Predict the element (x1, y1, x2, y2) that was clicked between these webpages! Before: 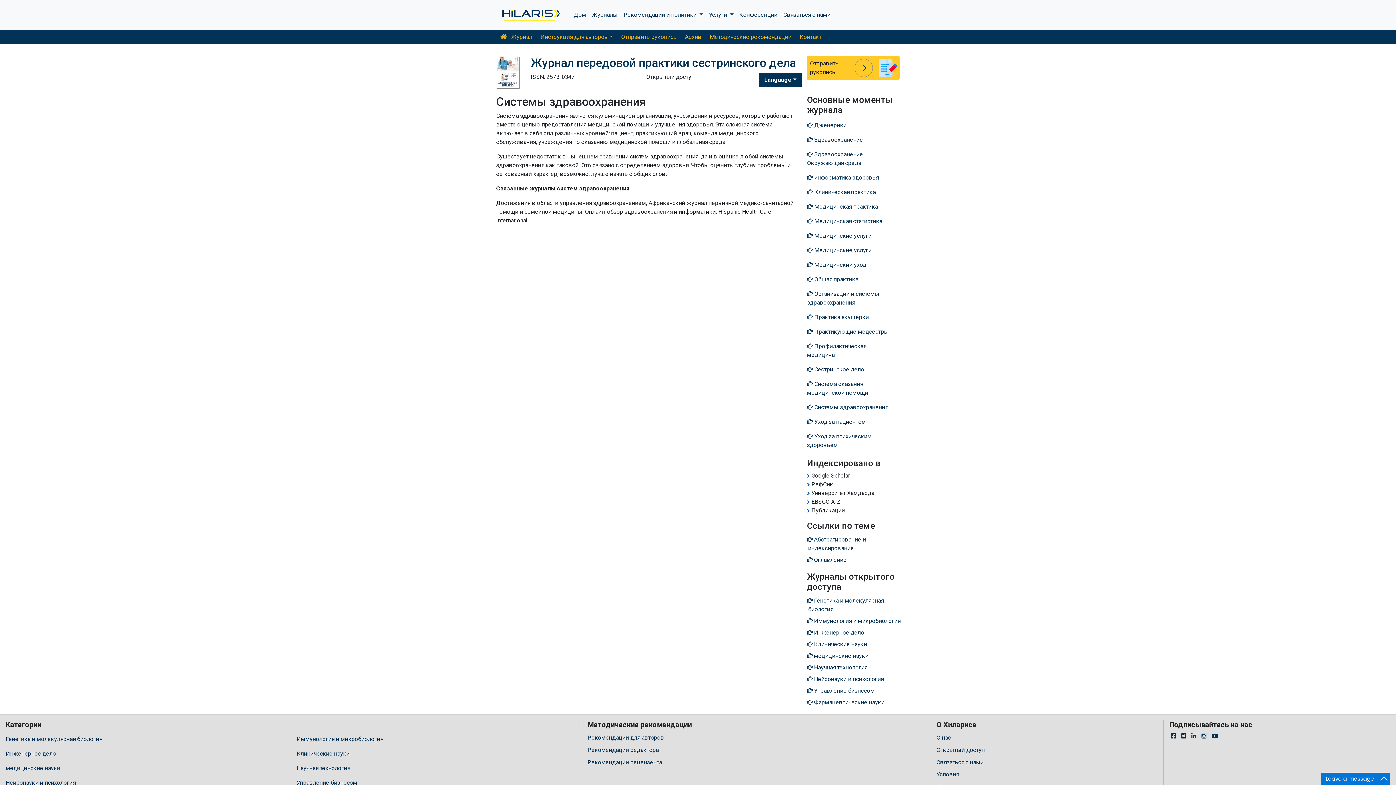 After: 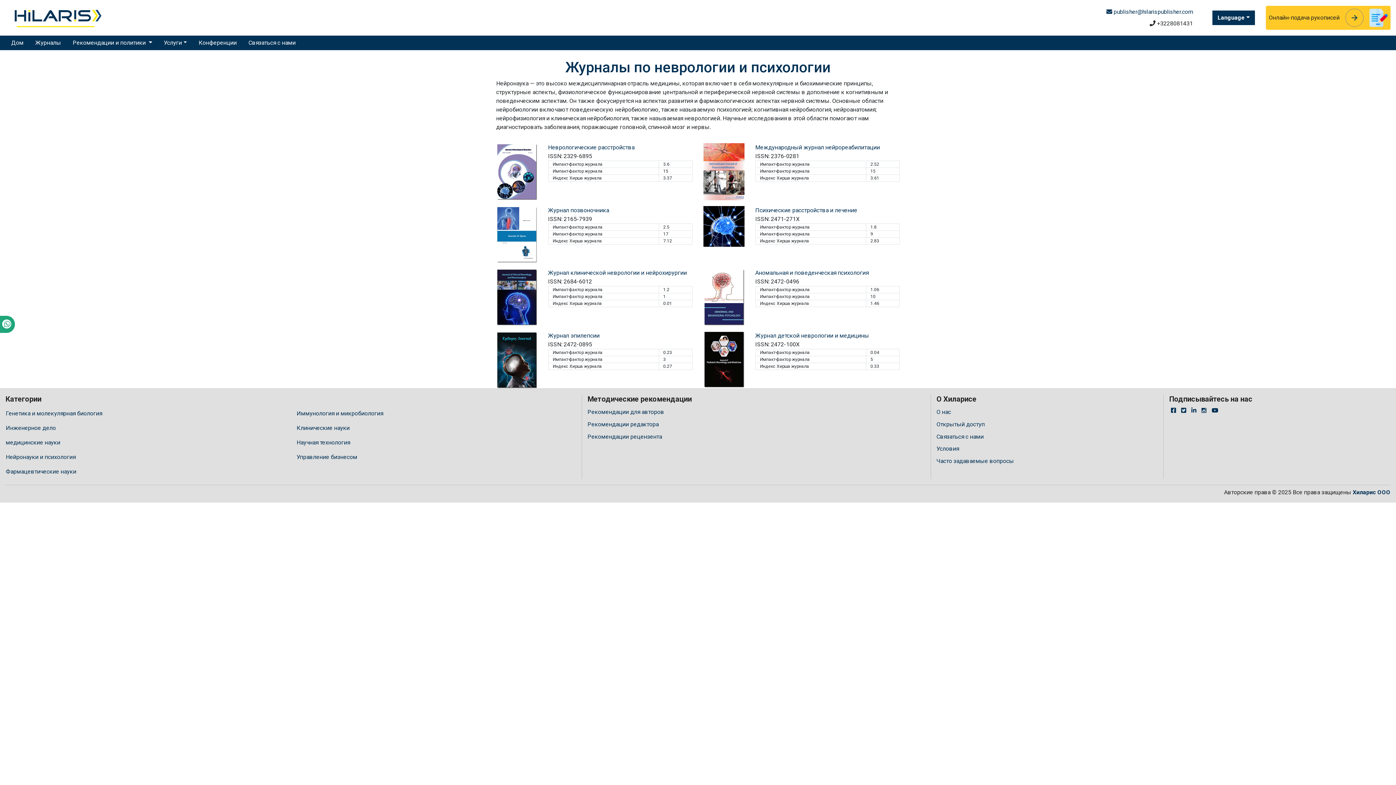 Action: bbox: (807, 673, 900, 685) label: Нейронауки и психология